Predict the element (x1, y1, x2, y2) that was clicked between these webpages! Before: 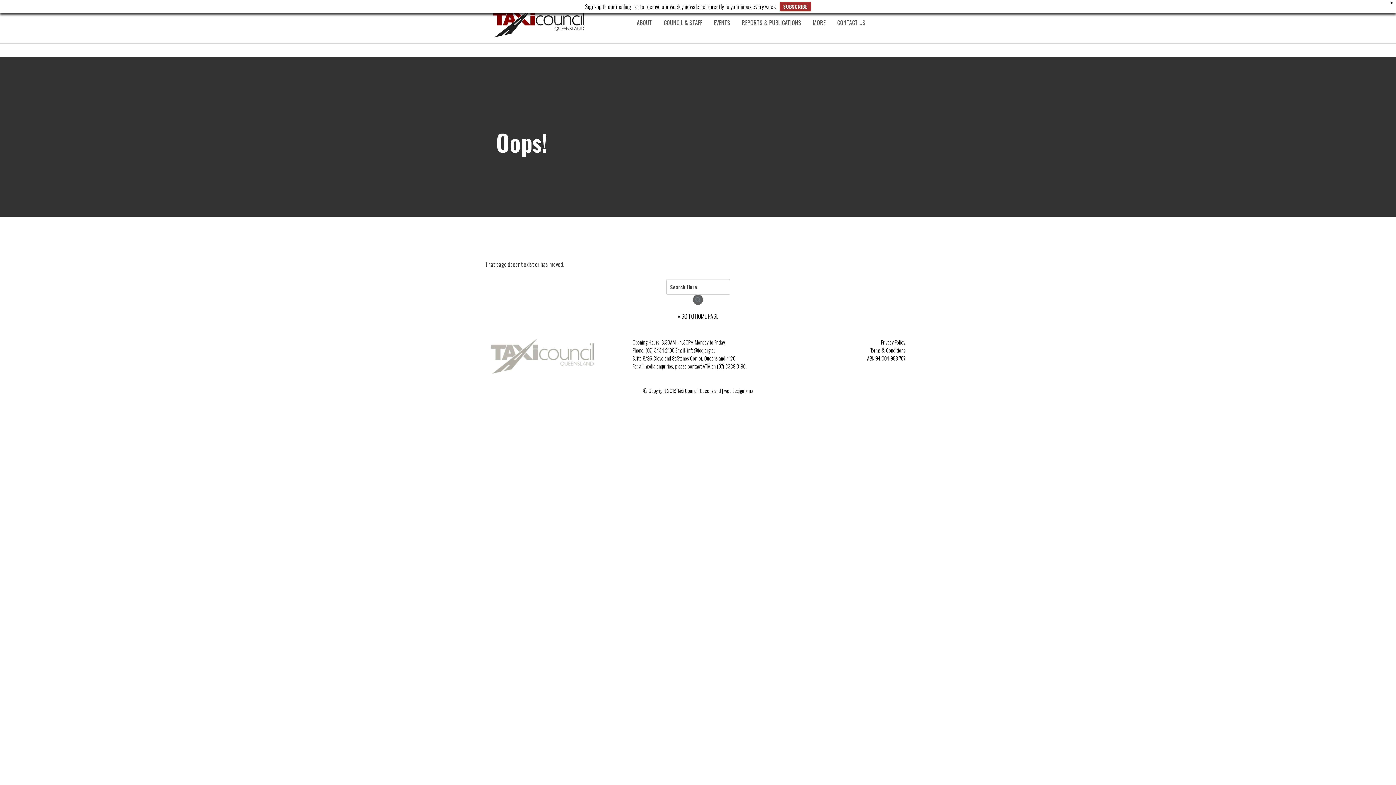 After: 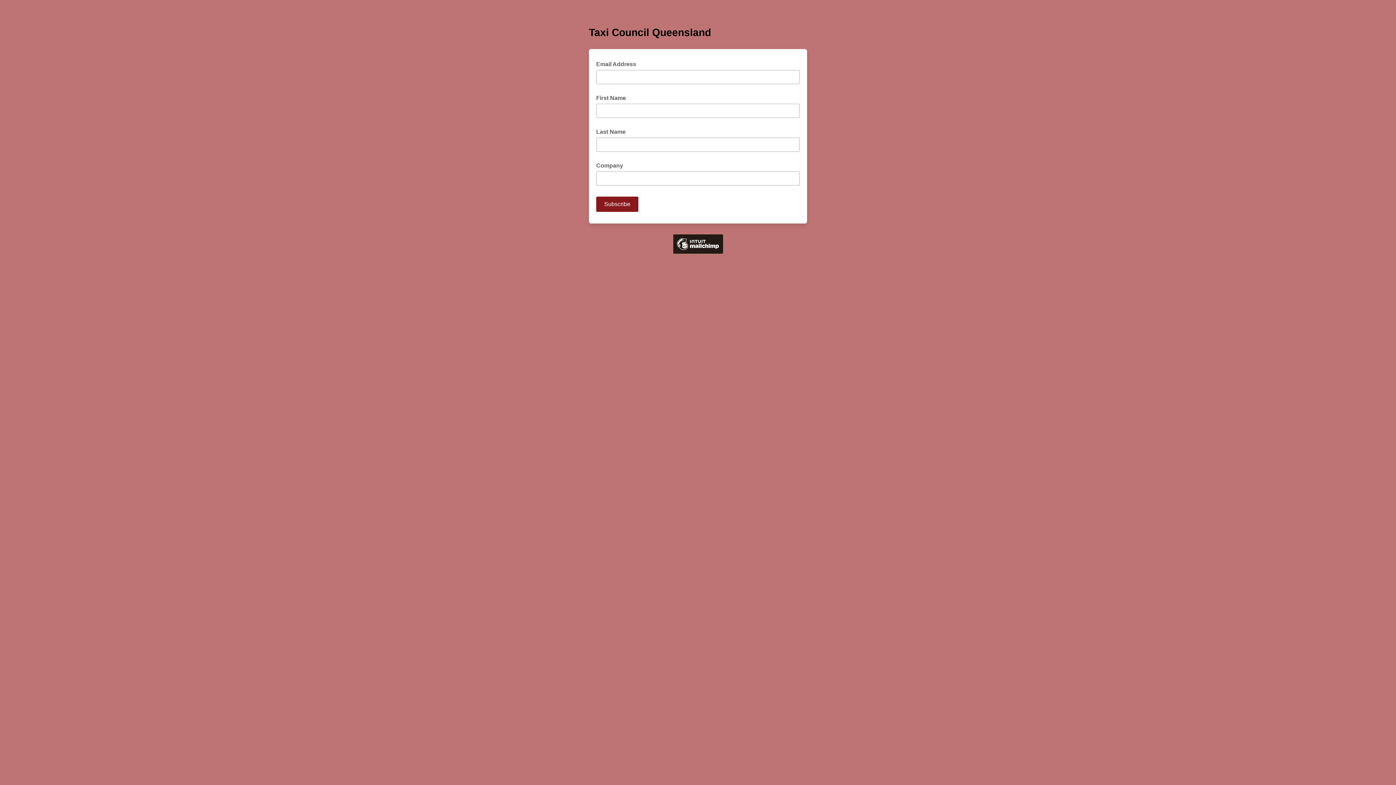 Action: label: SUBSCRIBE bbox: (779, 1, 811, 11)